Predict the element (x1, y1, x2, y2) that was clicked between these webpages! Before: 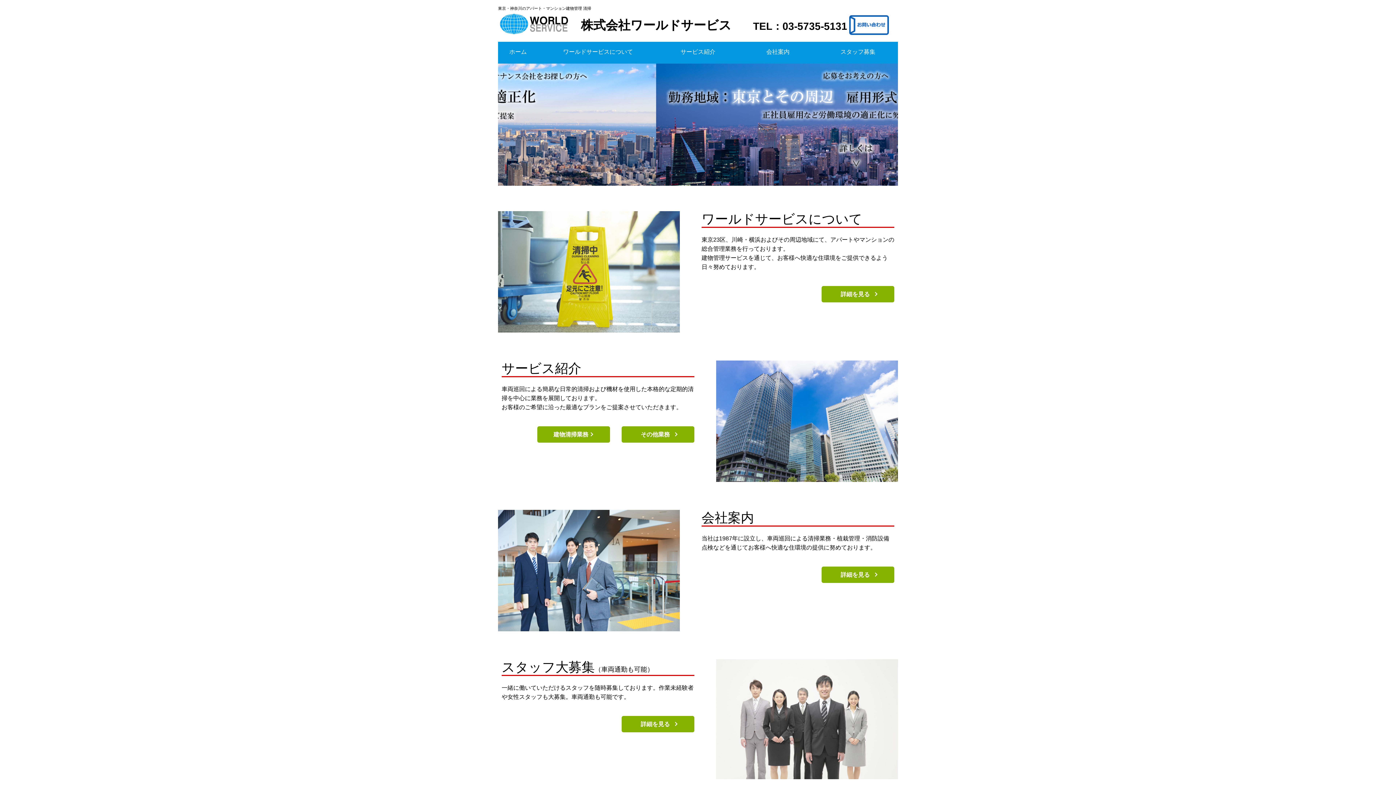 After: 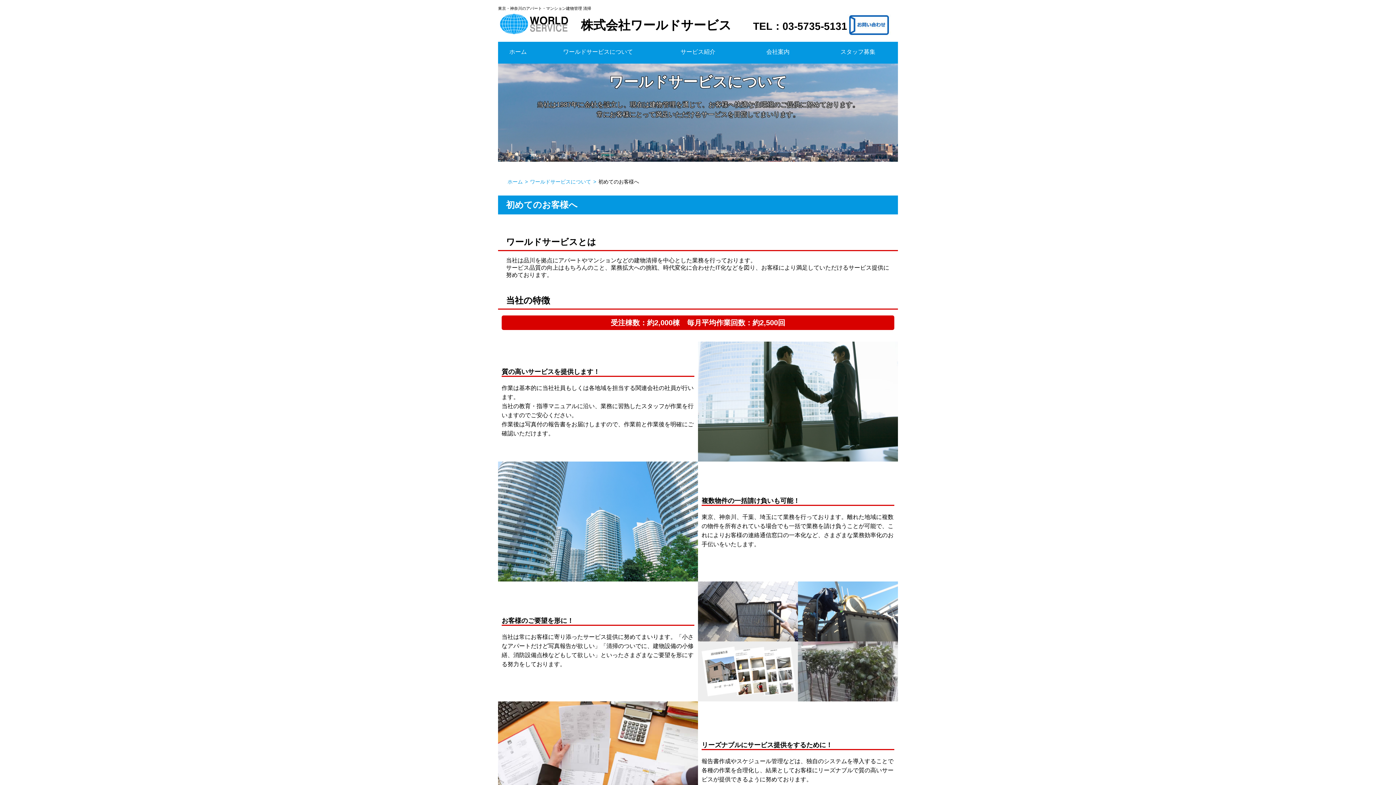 Action: label: 詳細を見る bbox: (821, 286, 894, 302)